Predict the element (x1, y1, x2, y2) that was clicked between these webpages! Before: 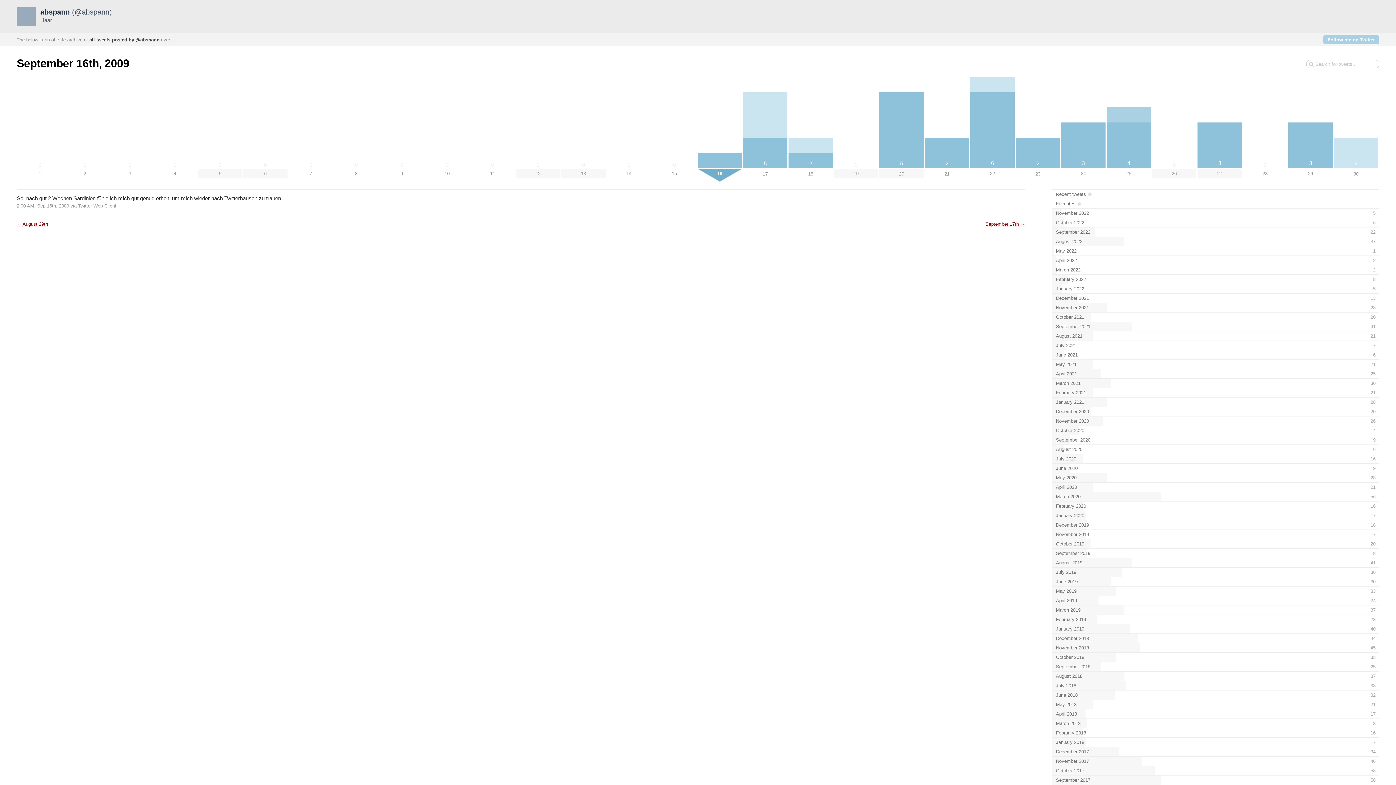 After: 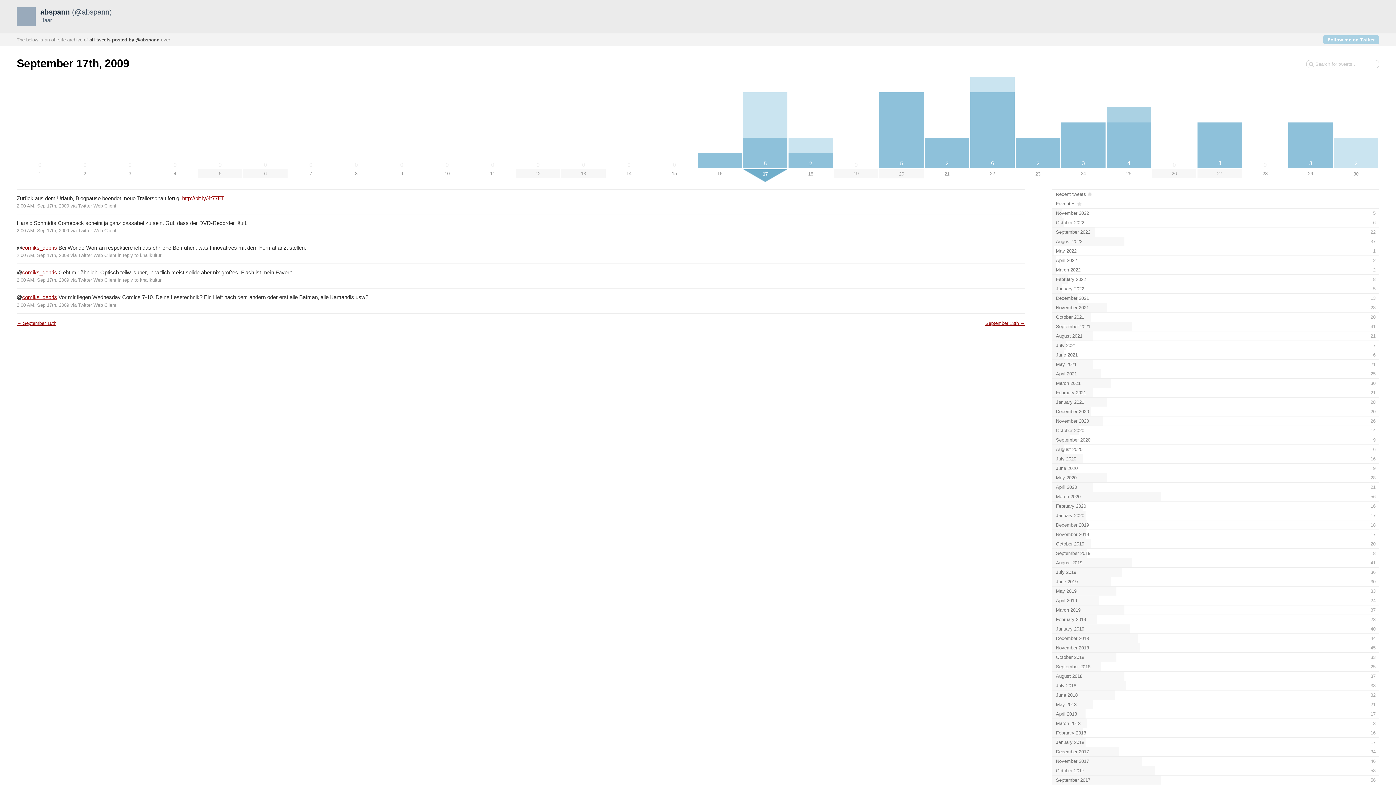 Action: bbox: (985, 221, 1025, 226) label: September 17th →